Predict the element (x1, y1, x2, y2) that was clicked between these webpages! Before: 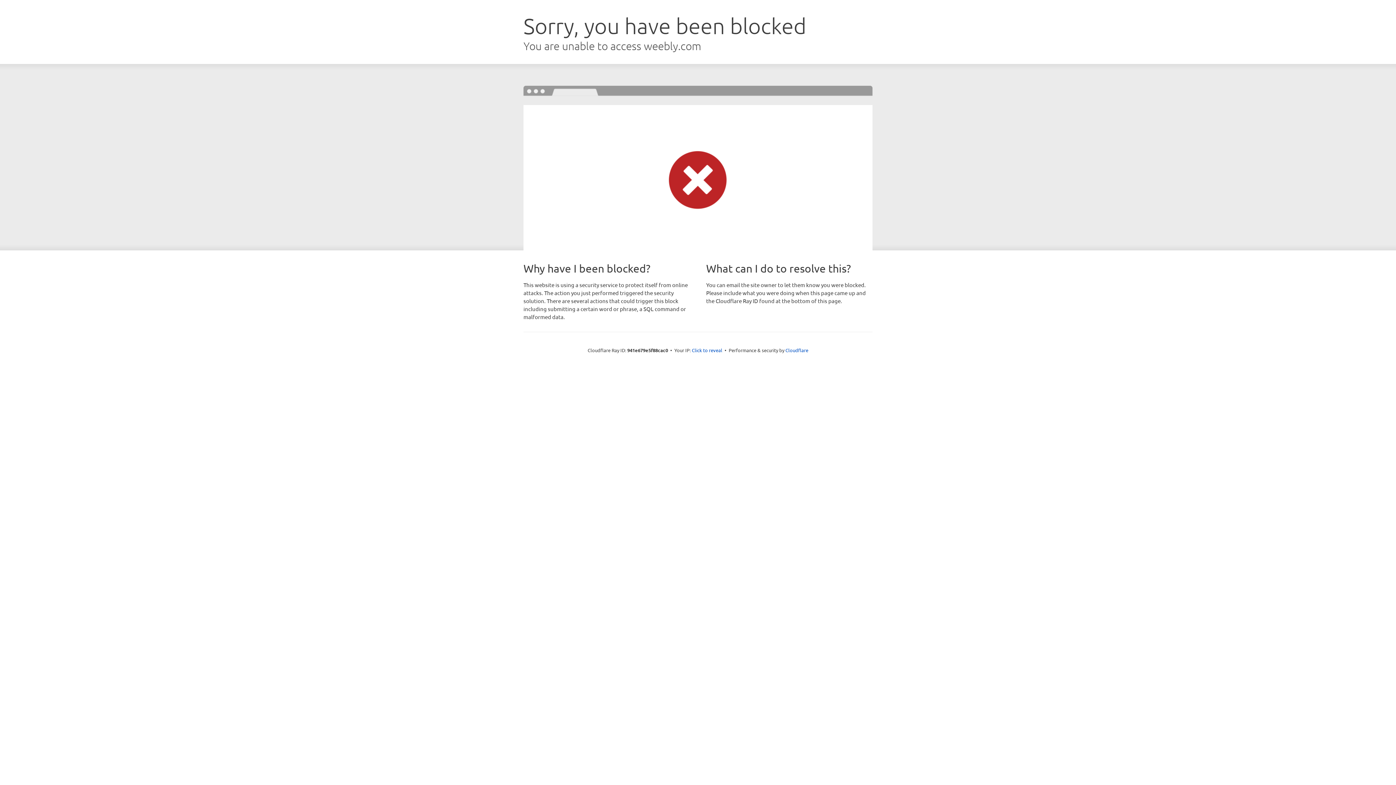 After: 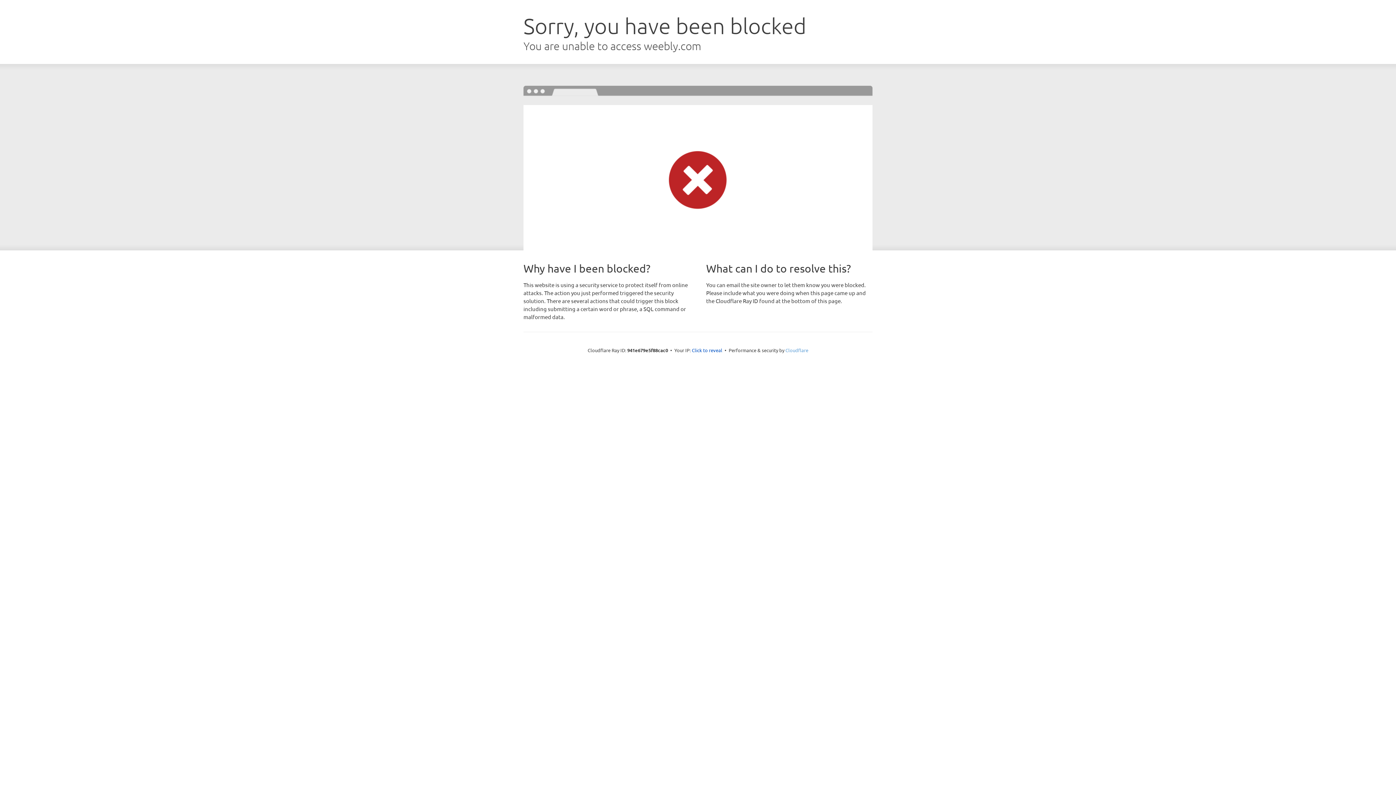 Action: label: Cloudflare bbox: (785, 347, 808, 353)